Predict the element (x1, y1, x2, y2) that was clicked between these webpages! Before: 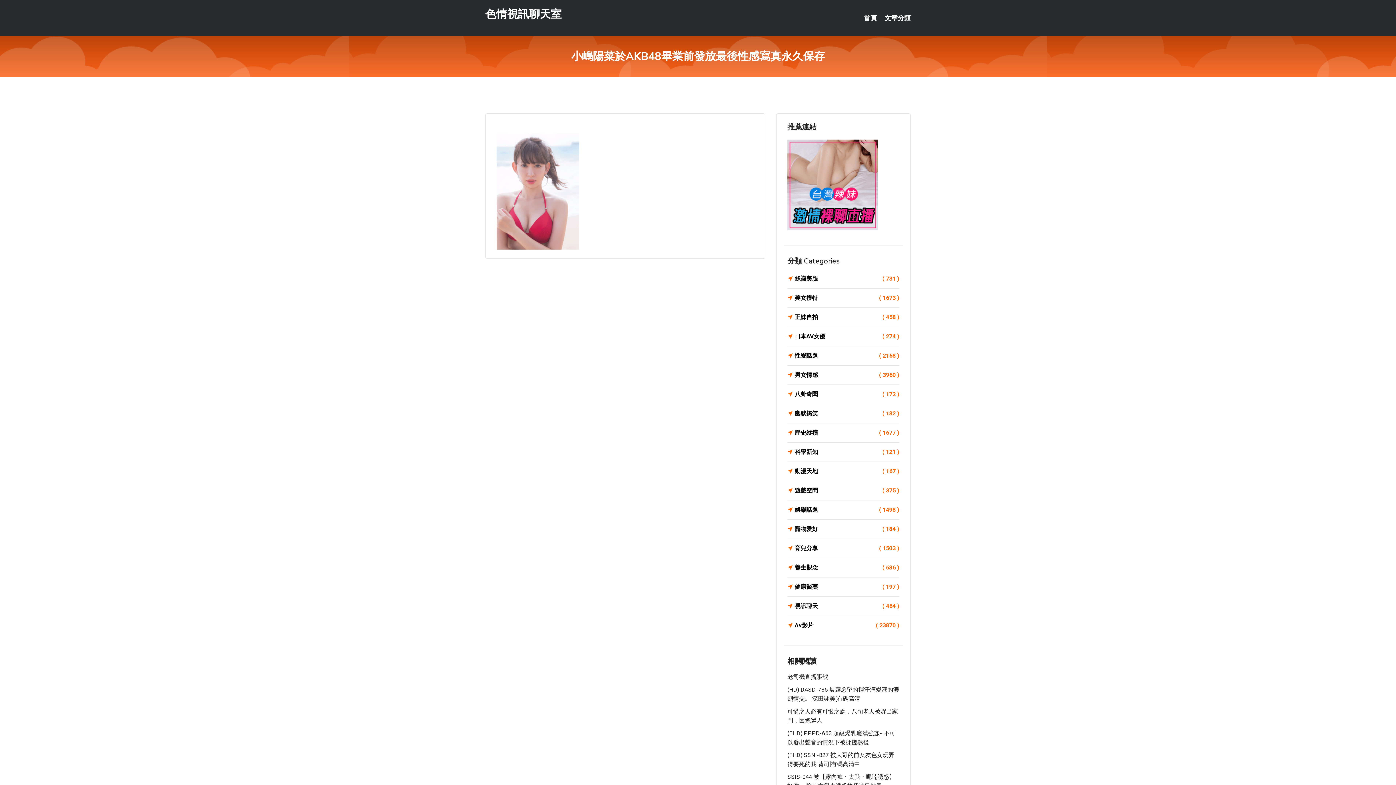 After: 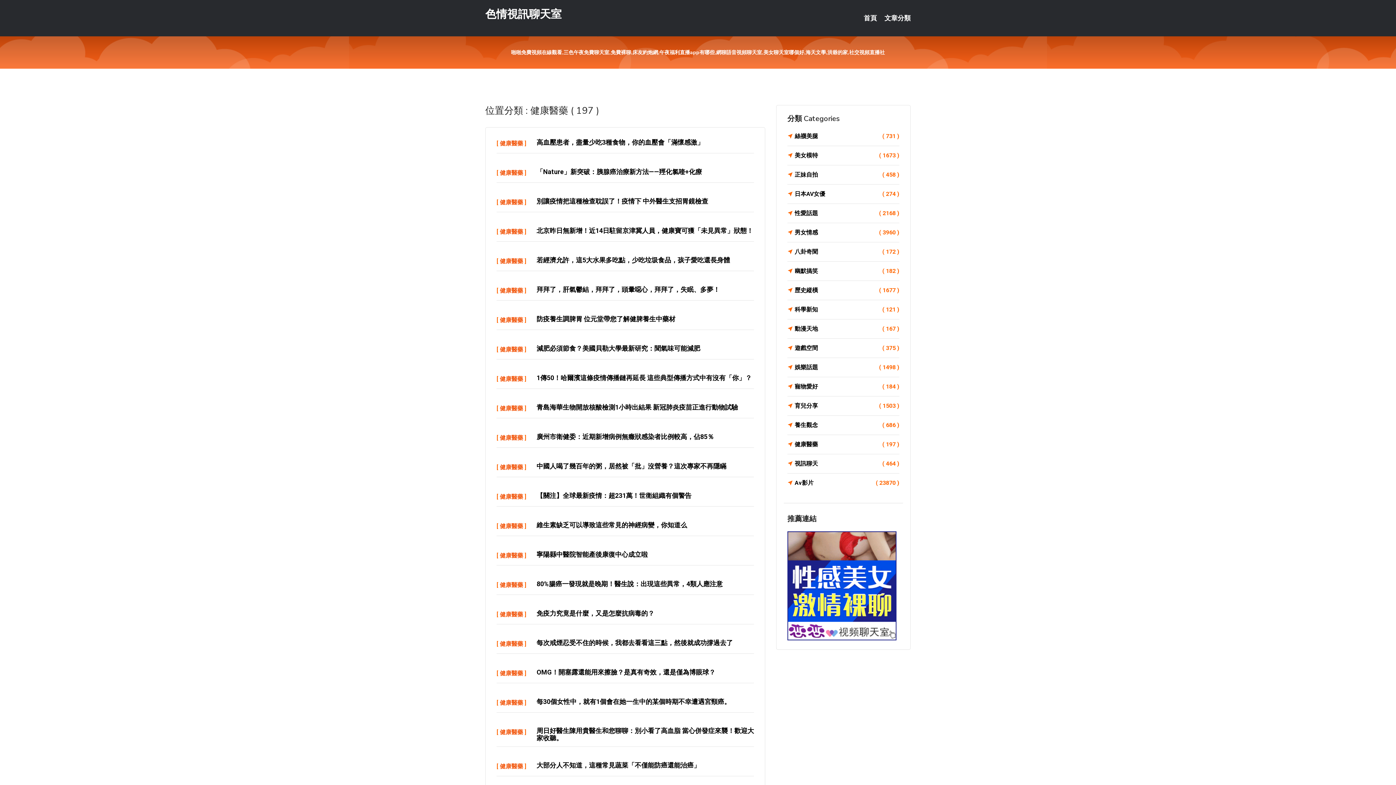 Action: label: 健康醫藥
( 197 ) bbox: (787, 582, 899, 592)